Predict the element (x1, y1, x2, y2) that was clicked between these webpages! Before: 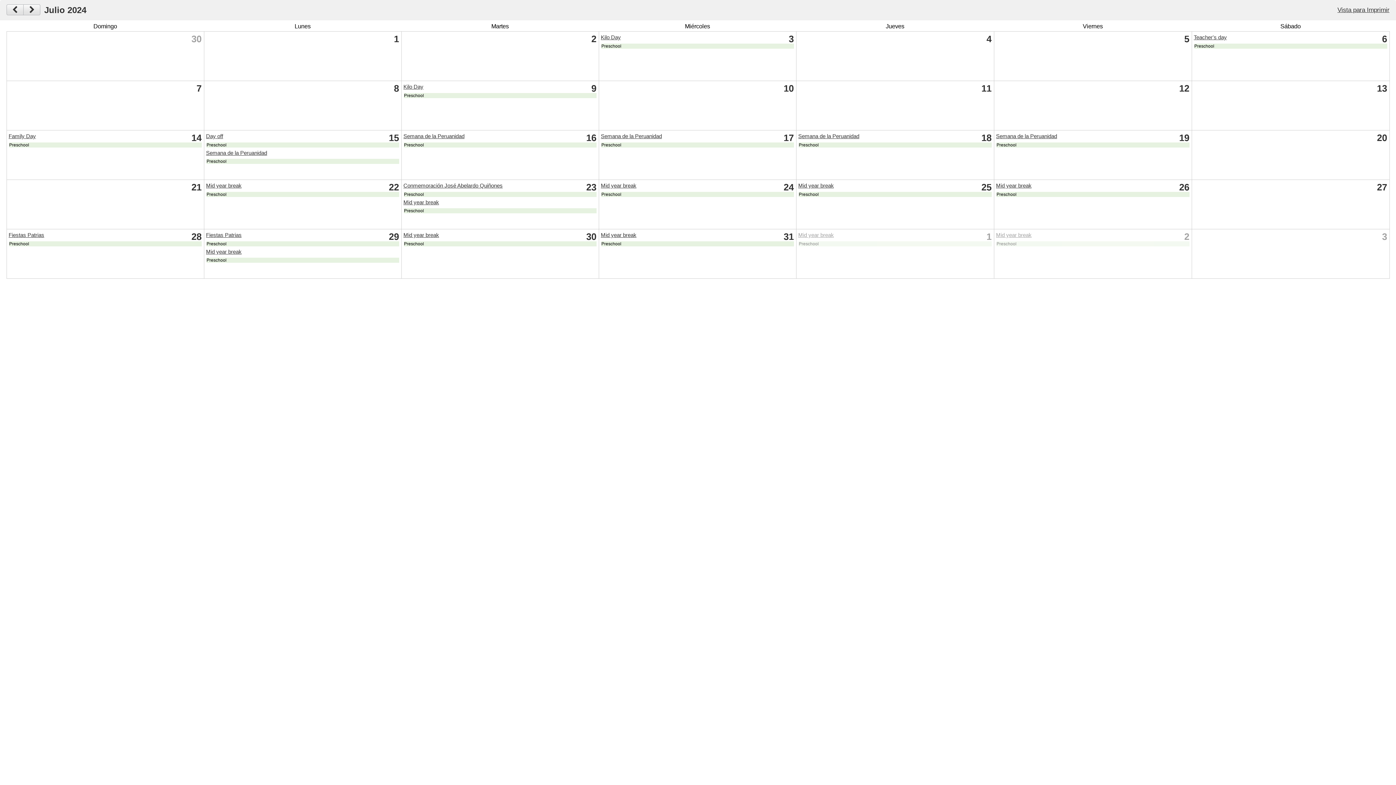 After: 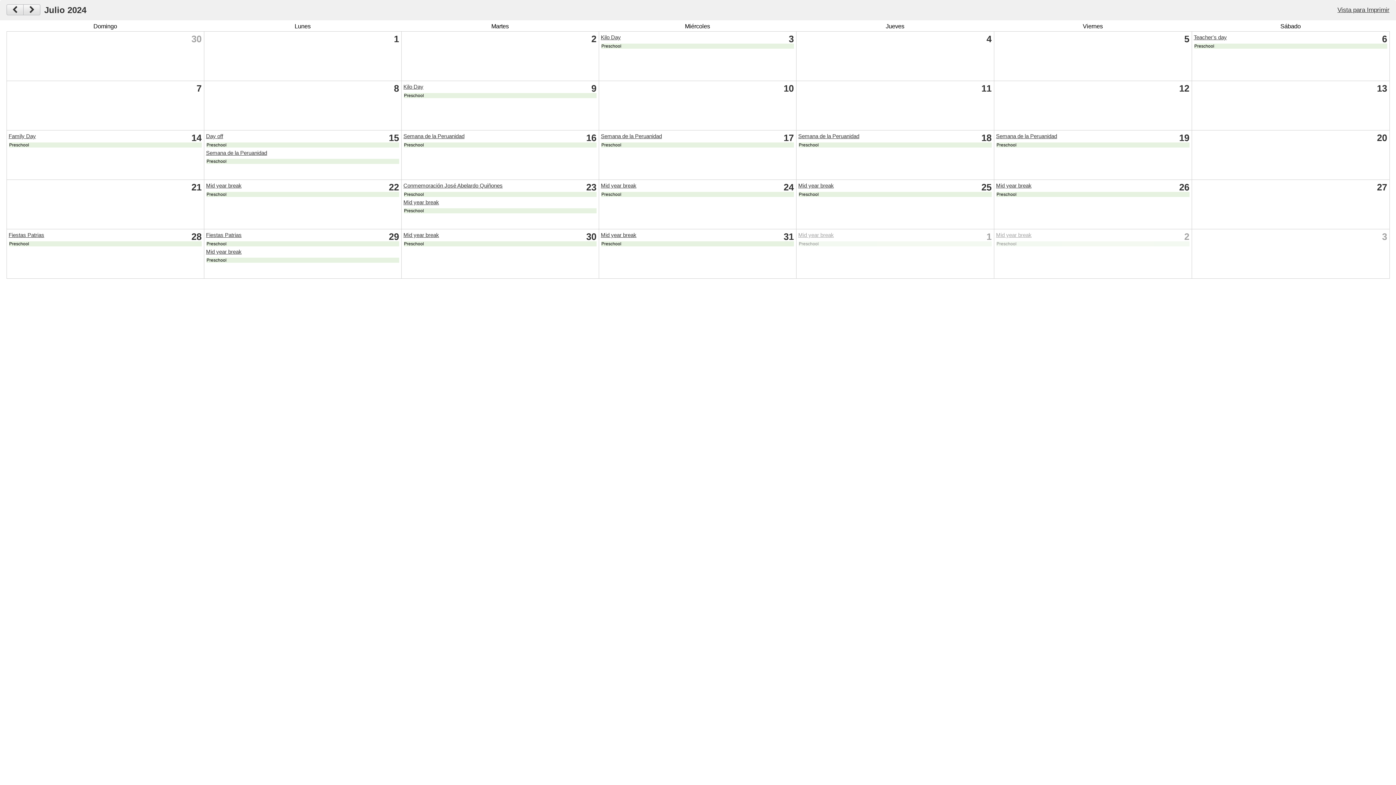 Action: bbox: (798, 133, 859, 139) label: Semana de la Peruanidad